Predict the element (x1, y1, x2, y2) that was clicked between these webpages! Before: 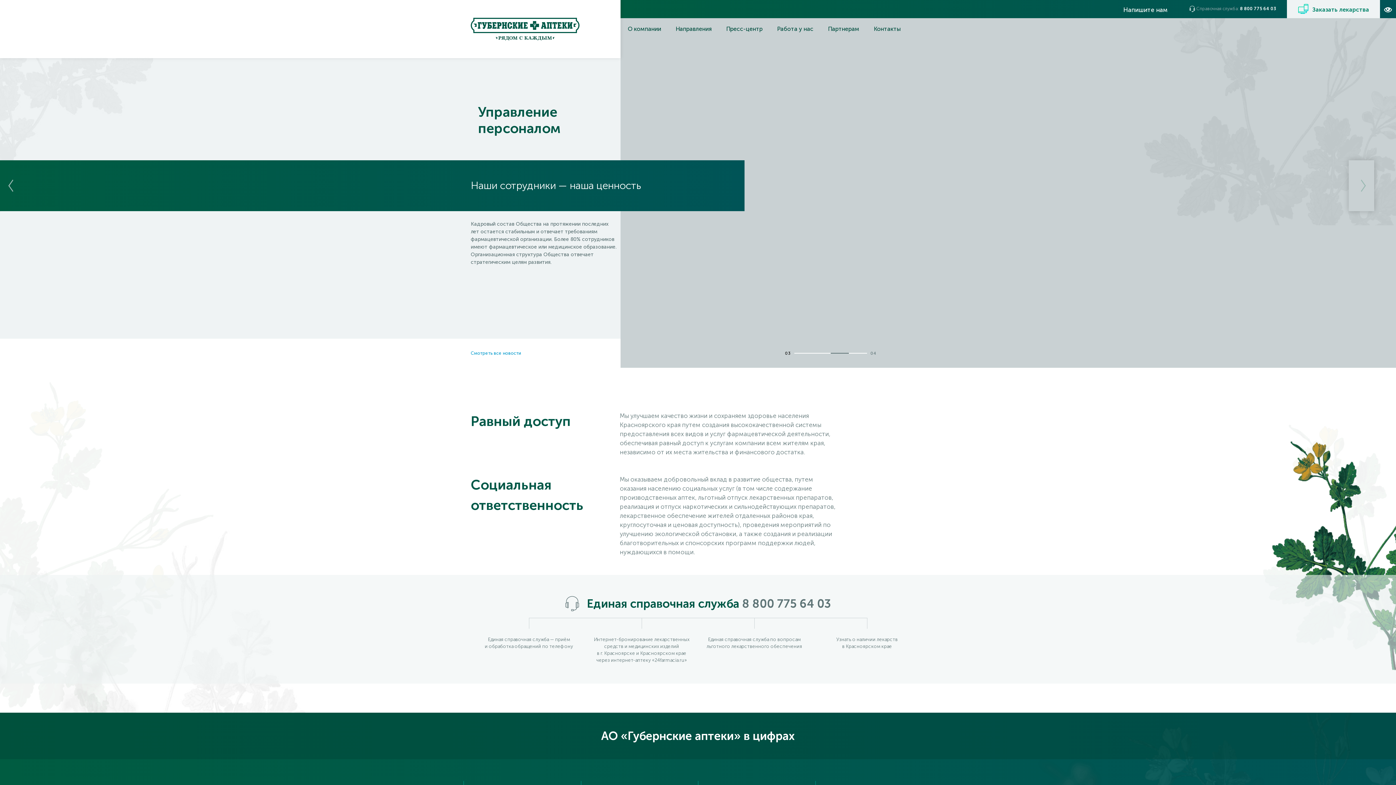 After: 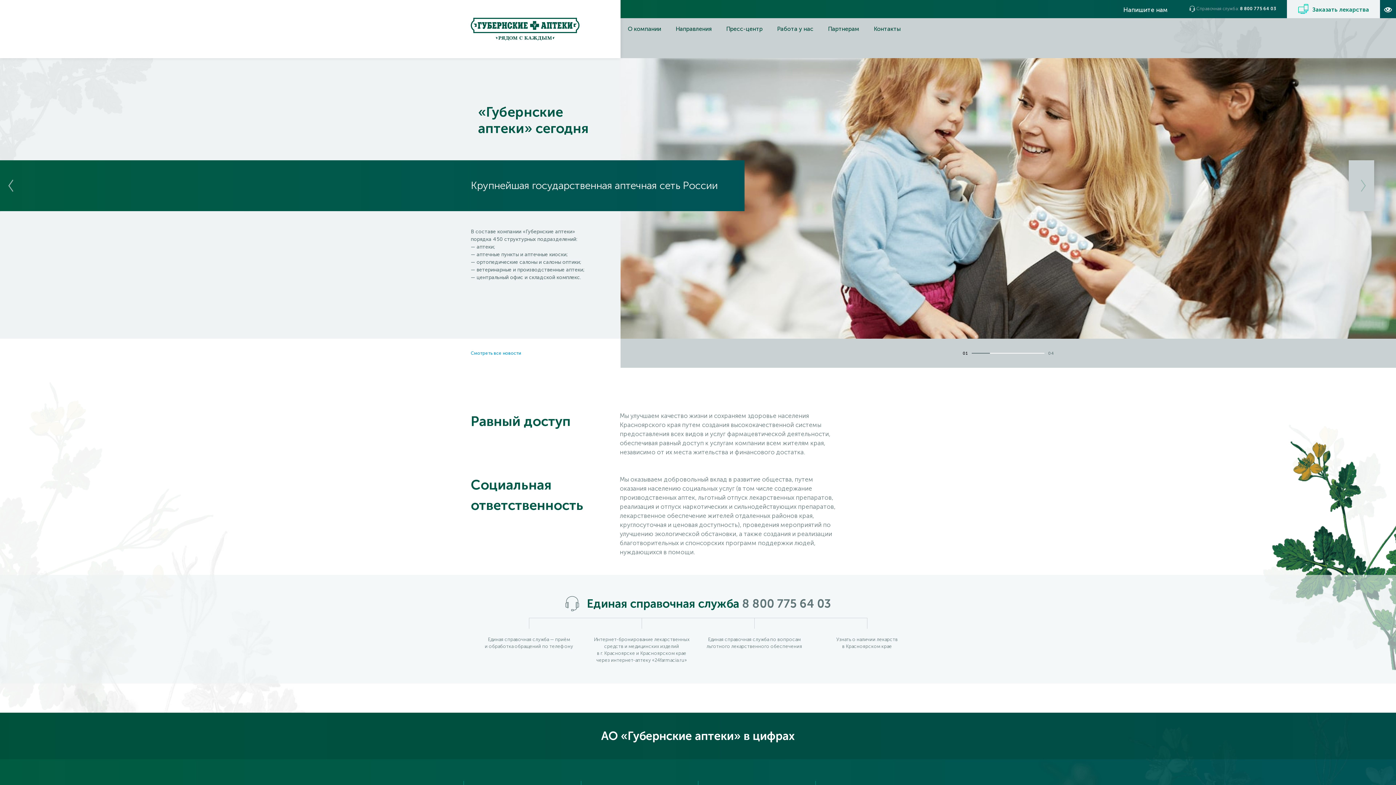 Action: bbox: (794, 349, 812, 357)